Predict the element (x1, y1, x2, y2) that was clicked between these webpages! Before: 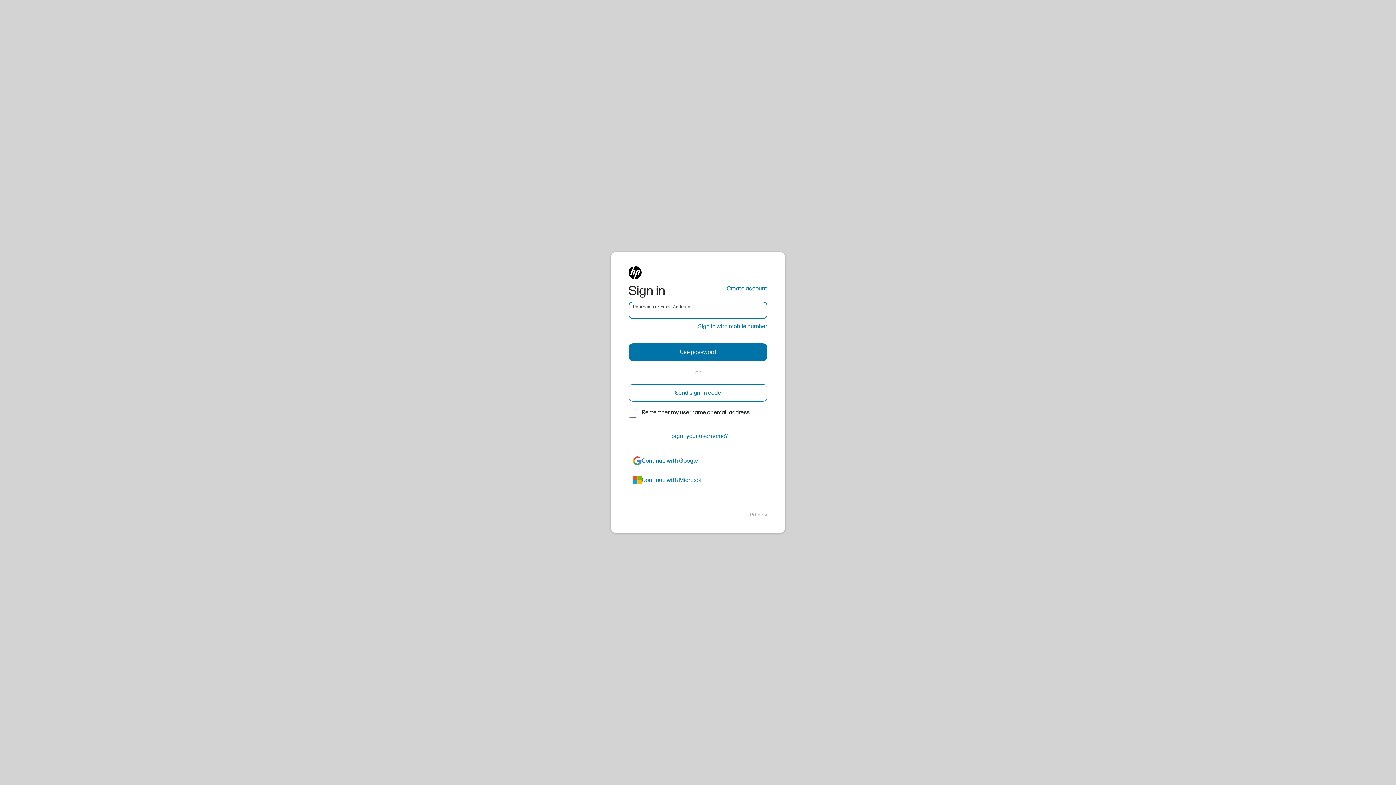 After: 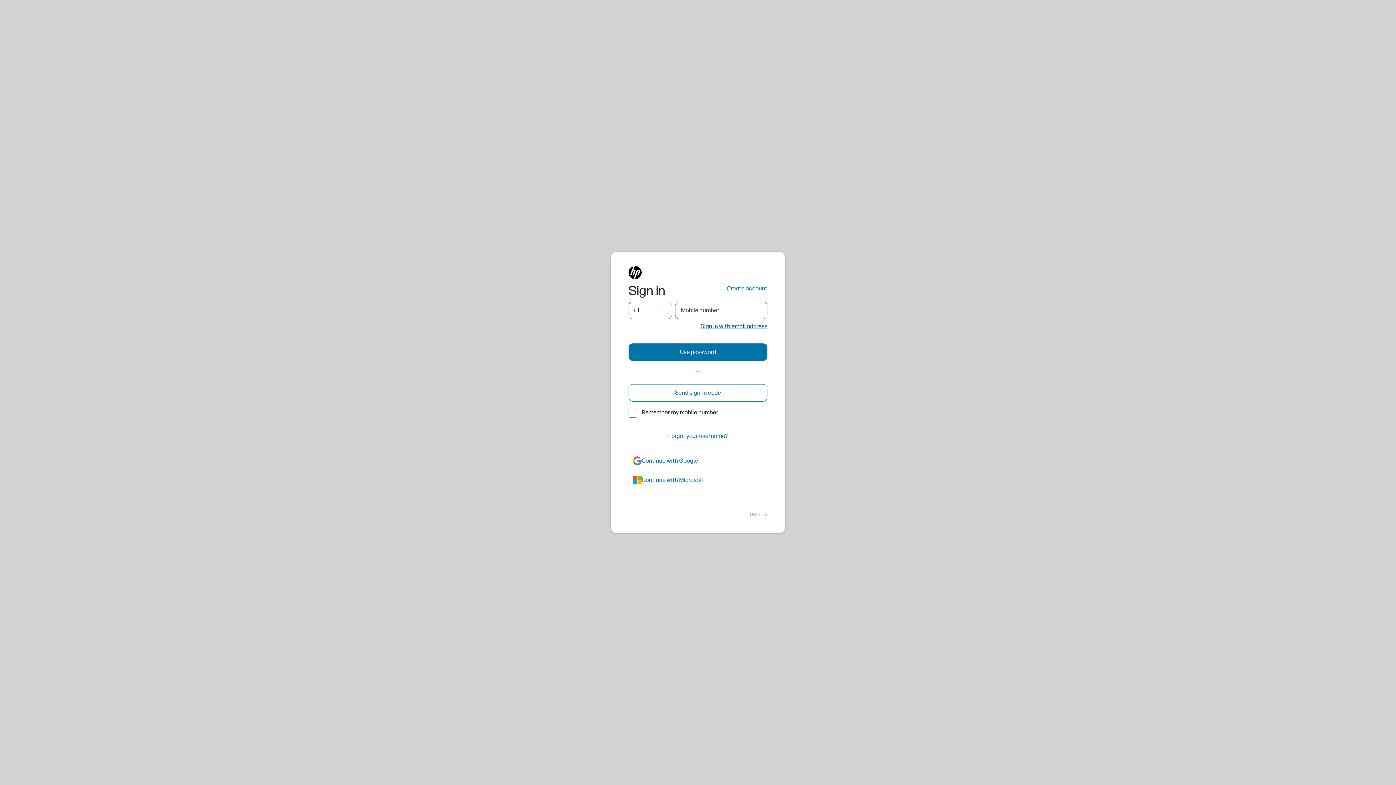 Action: bbox: (698, 322, 767, 330) label: Sign in with mobile number